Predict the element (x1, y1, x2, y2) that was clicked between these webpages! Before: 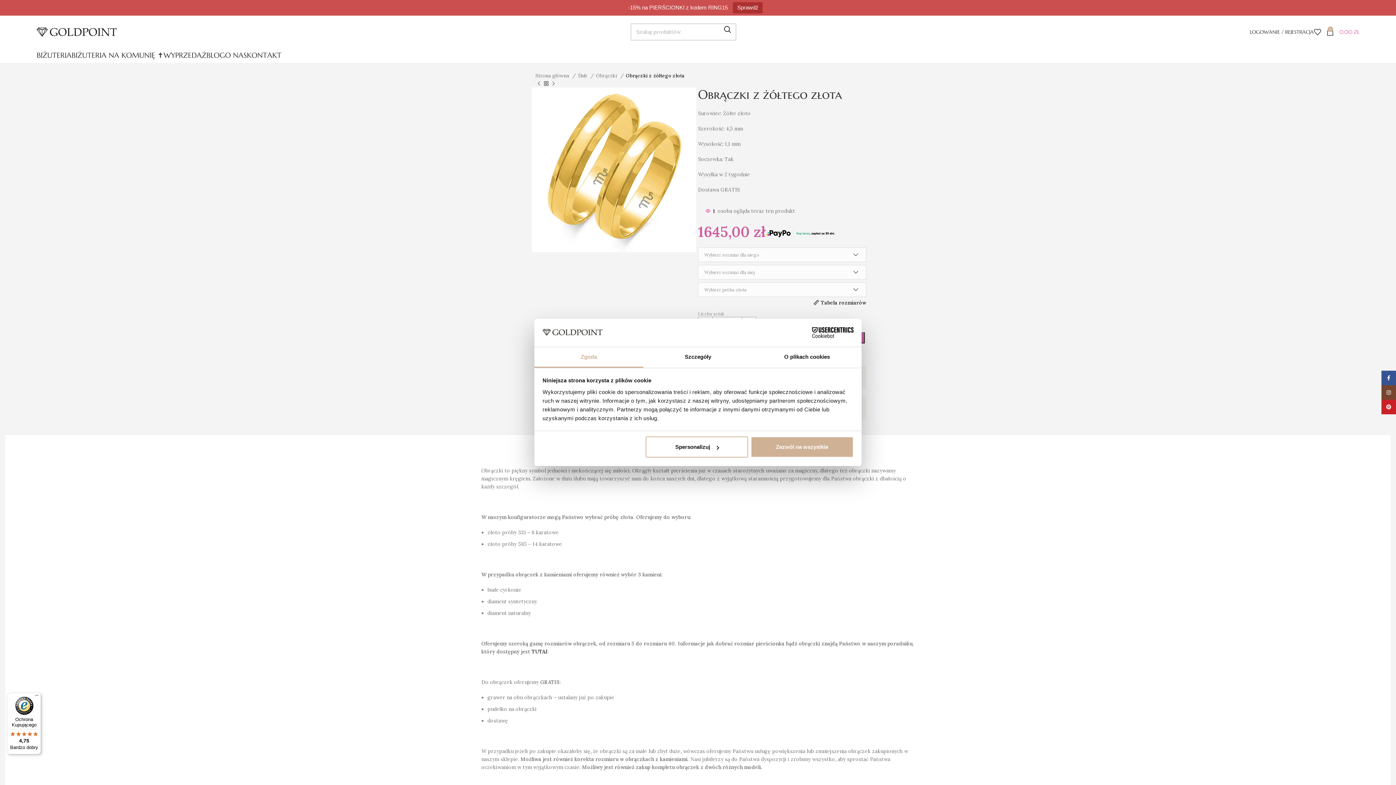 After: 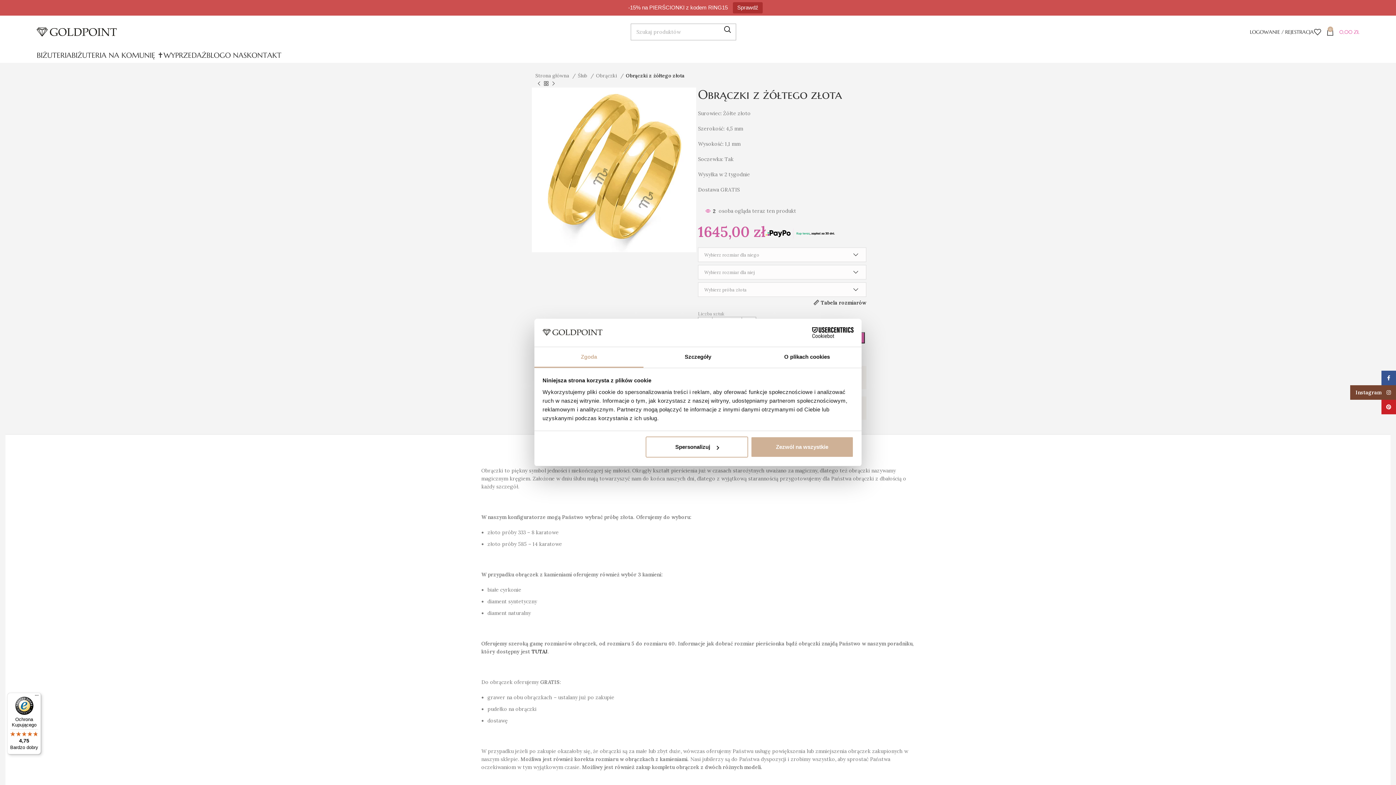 Action: bbox: (1381, 385, 1396, 400) label: Instagram social link